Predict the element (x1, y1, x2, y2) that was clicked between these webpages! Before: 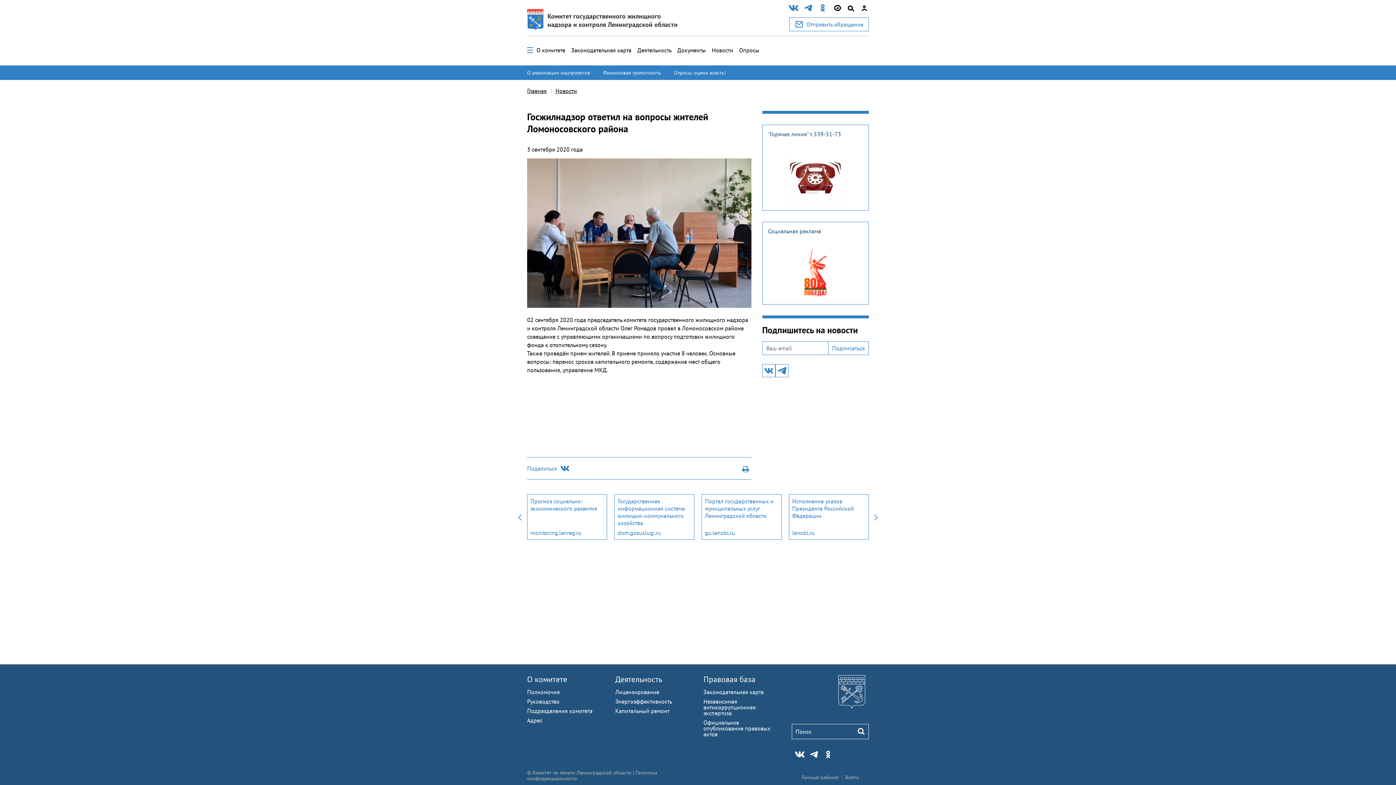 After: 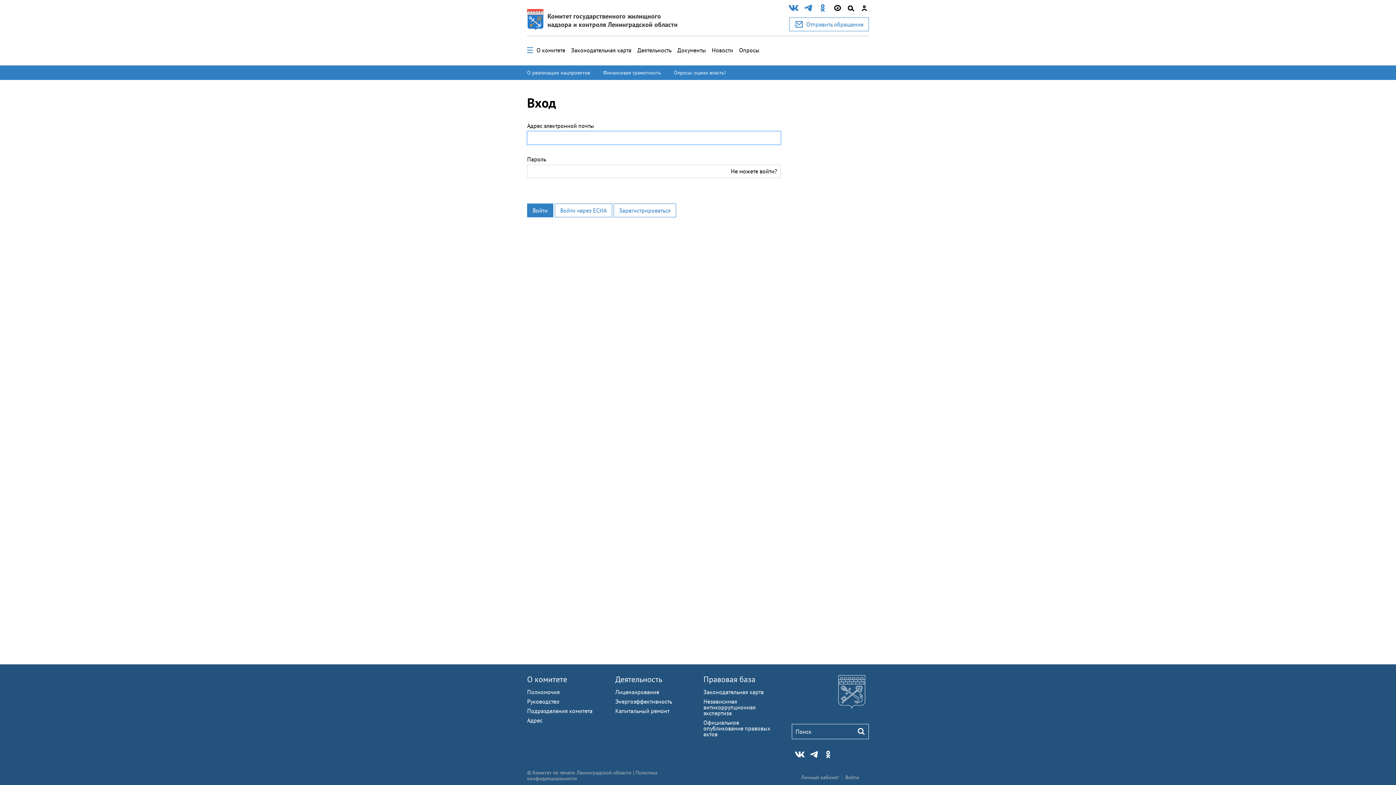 Action: bbox: (860, 3, 869, 13)